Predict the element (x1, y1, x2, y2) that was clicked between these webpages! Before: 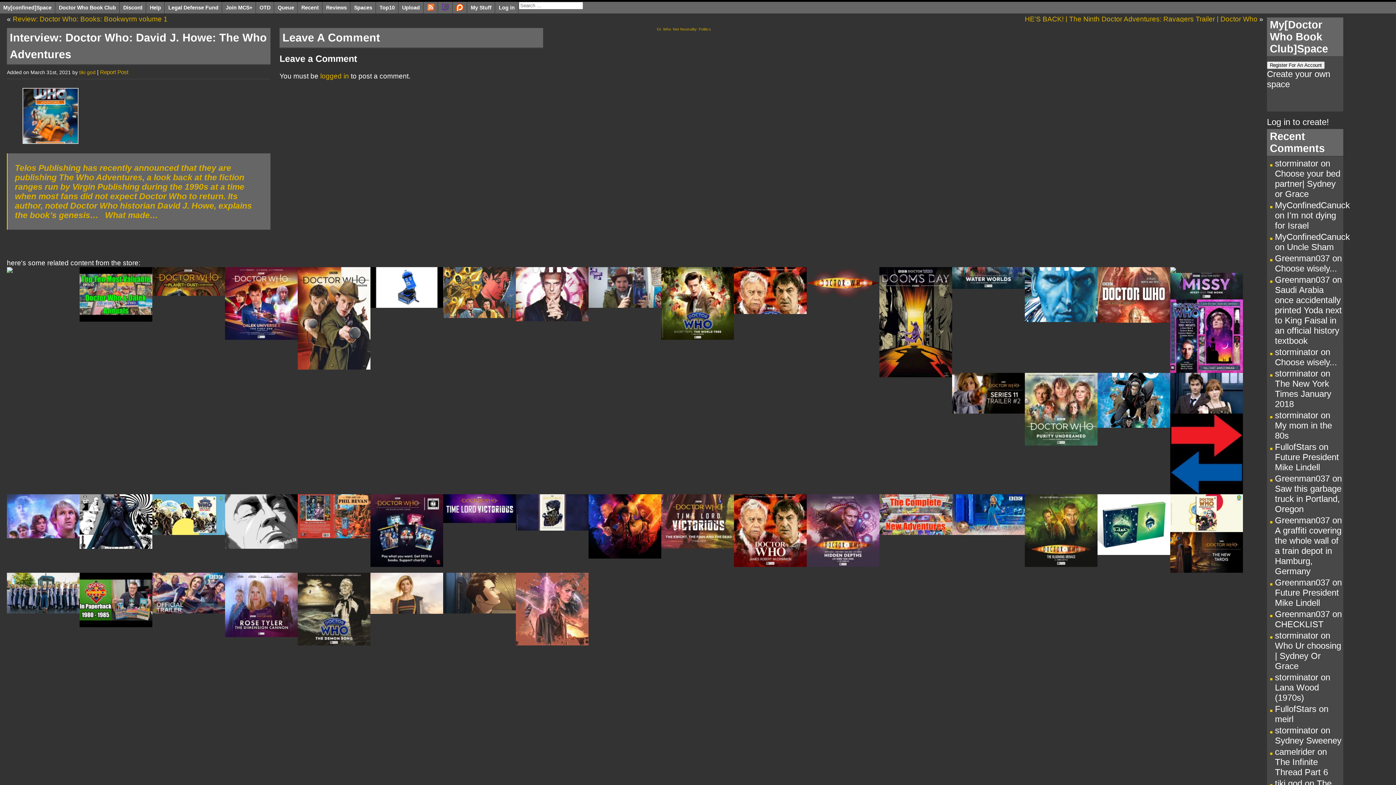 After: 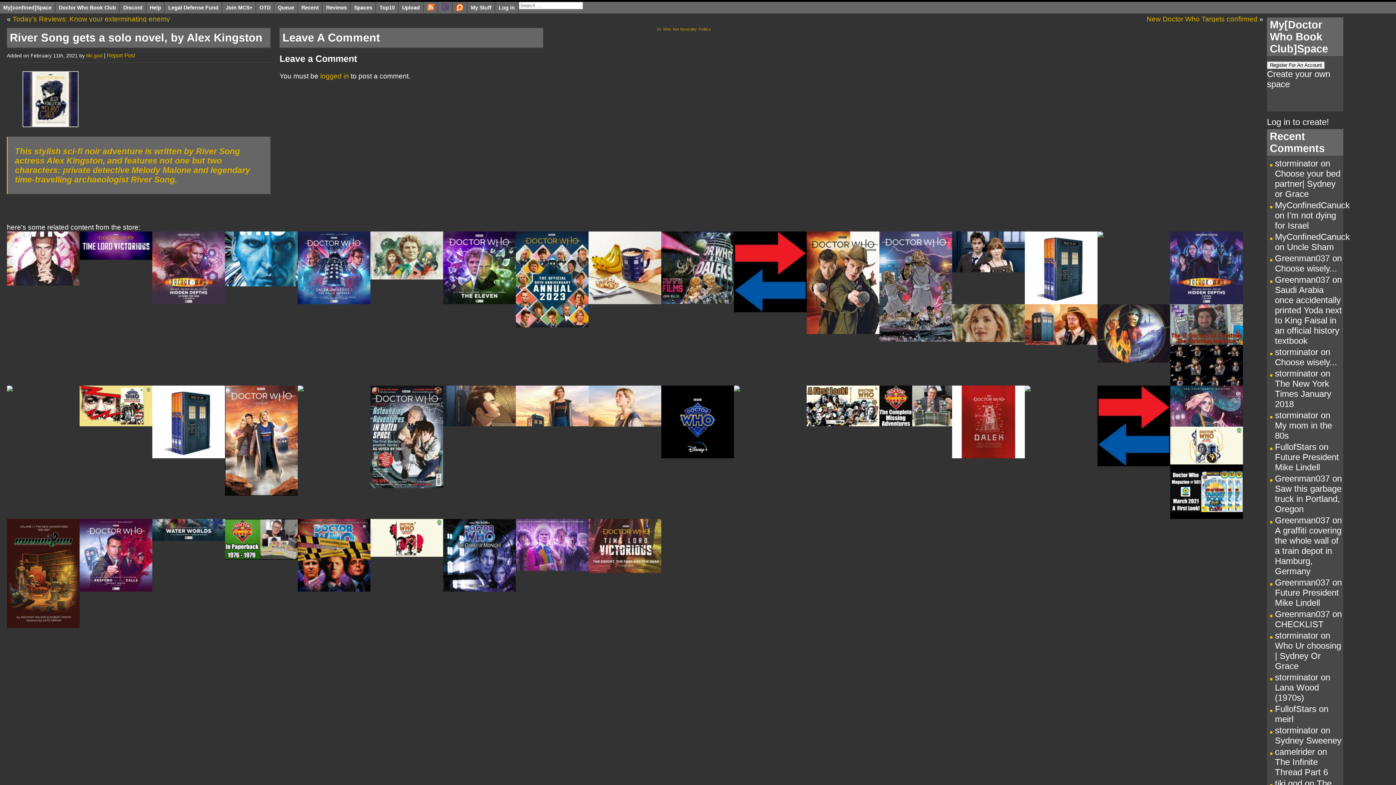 Action: bbox: (516, 494, 588, 531)